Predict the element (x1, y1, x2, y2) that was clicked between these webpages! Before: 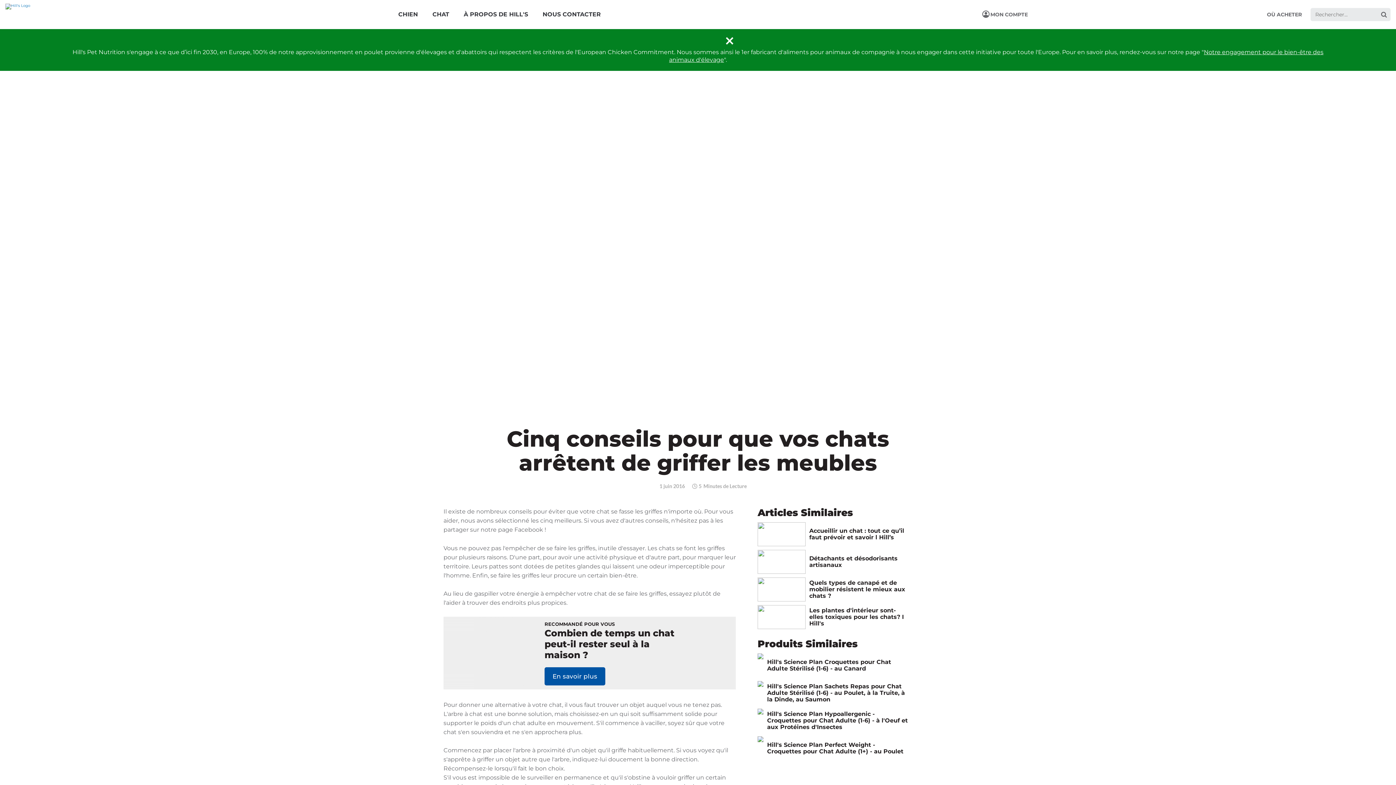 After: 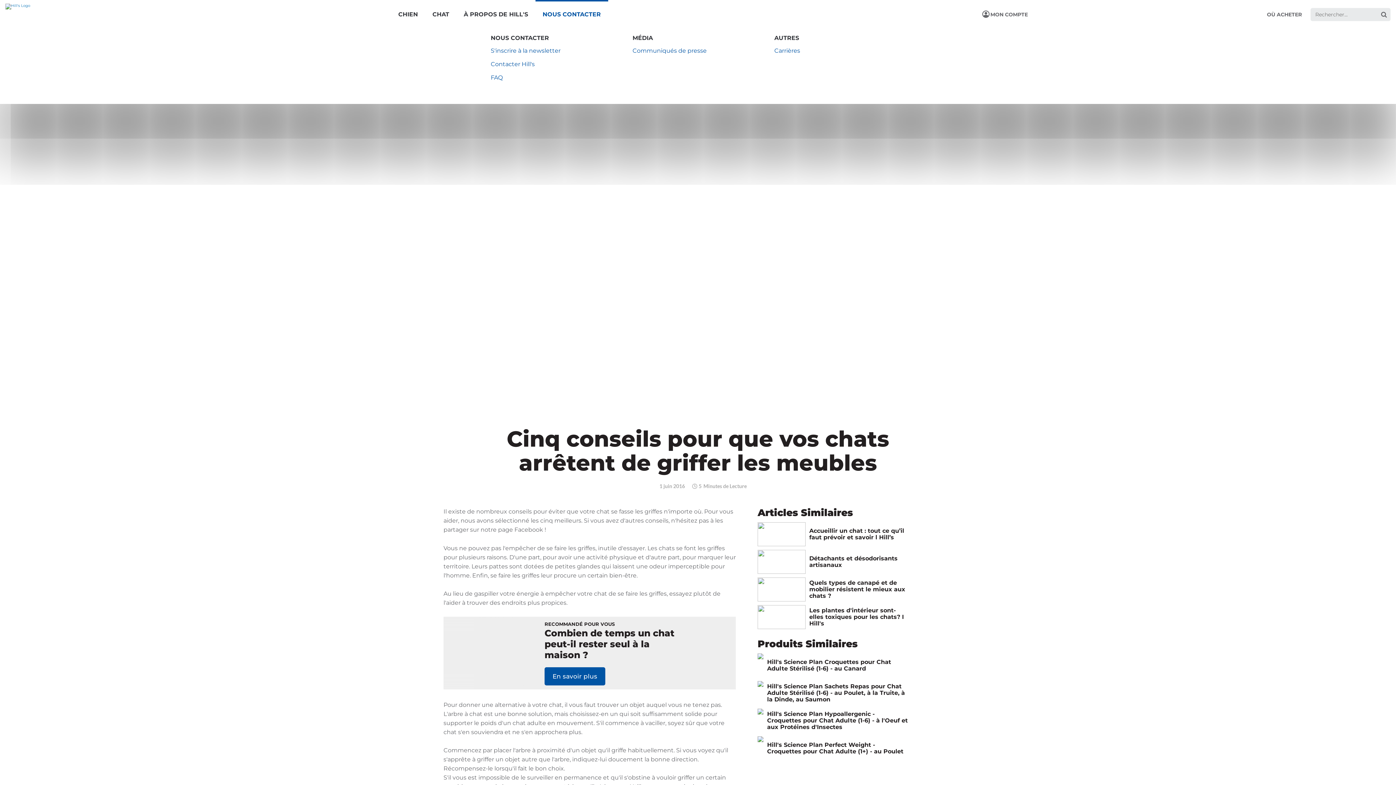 Action: label: NOUS CONTACTER bbox: (535, 0, 608, 29)